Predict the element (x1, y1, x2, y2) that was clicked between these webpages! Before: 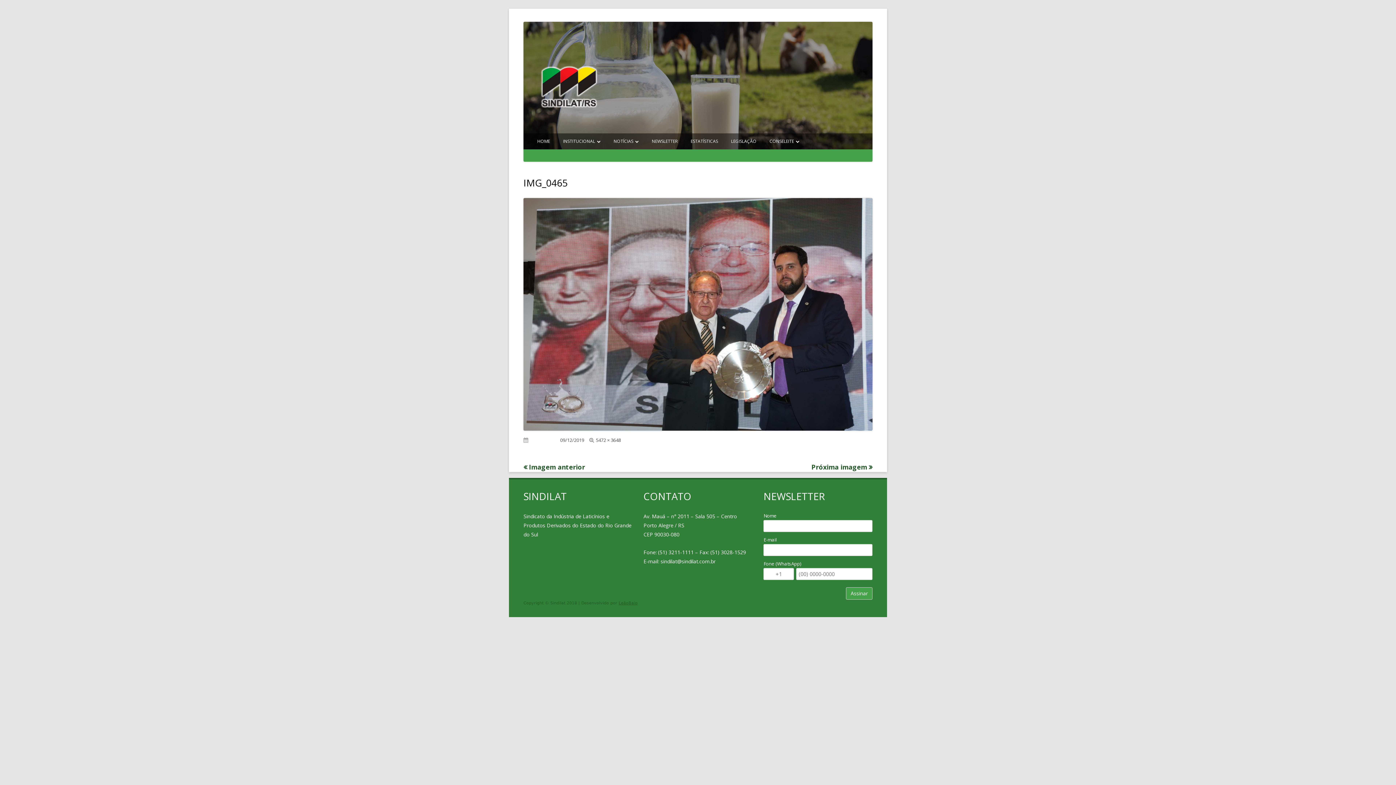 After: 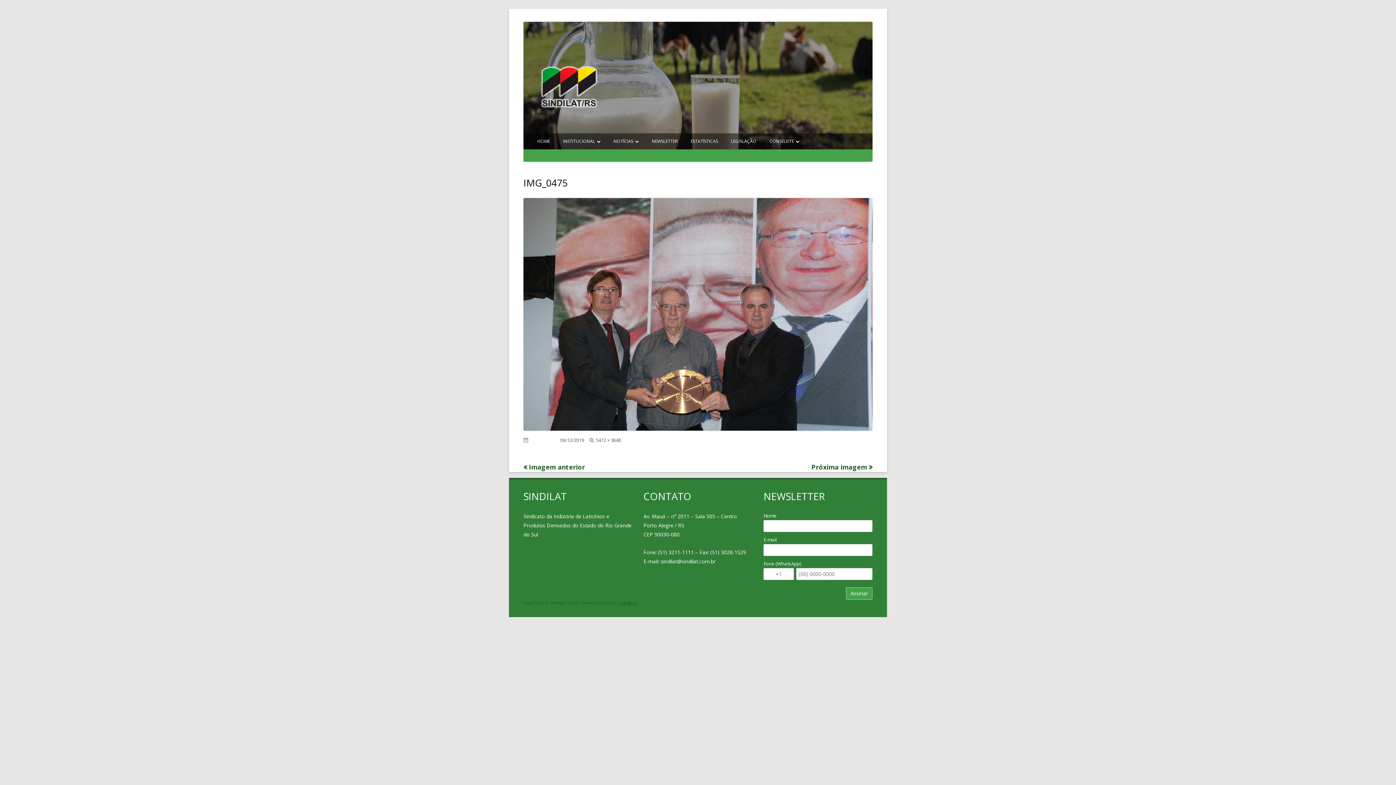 Action: bbox: (811, 462, 872, 471) label: Próxima imagem